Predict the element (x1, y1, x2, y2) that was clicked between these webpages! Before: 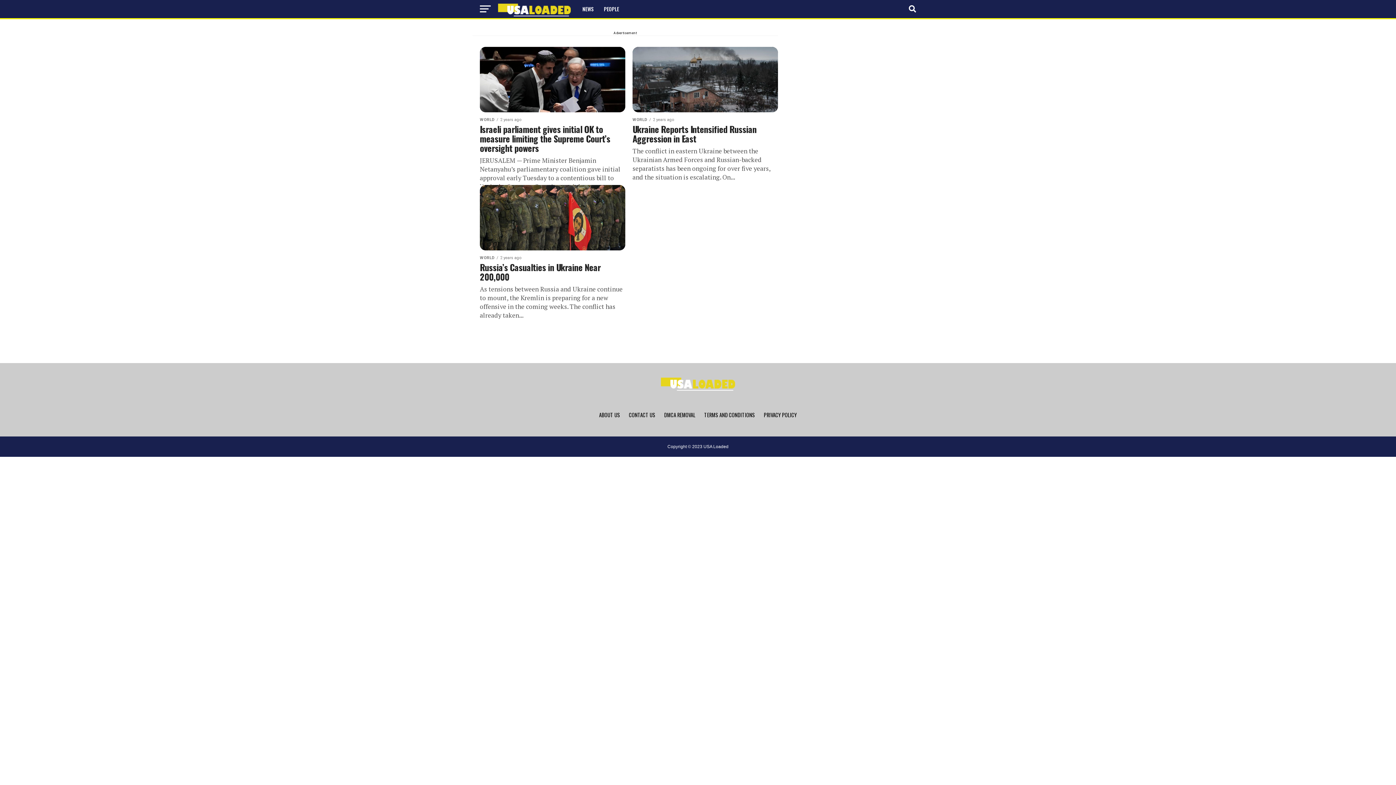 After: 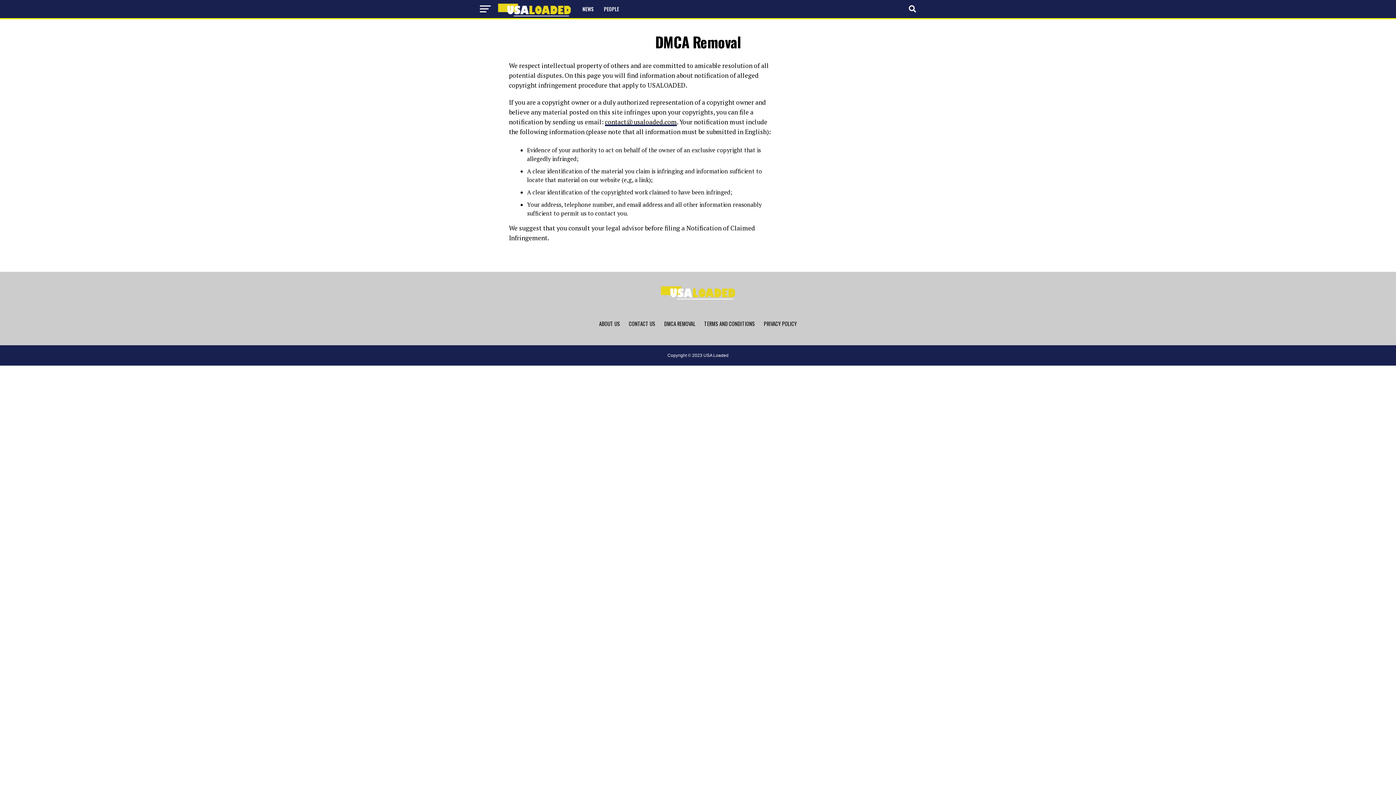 Action: label: DMCA REMOVAL bbox: (664, 411, 695, 418)